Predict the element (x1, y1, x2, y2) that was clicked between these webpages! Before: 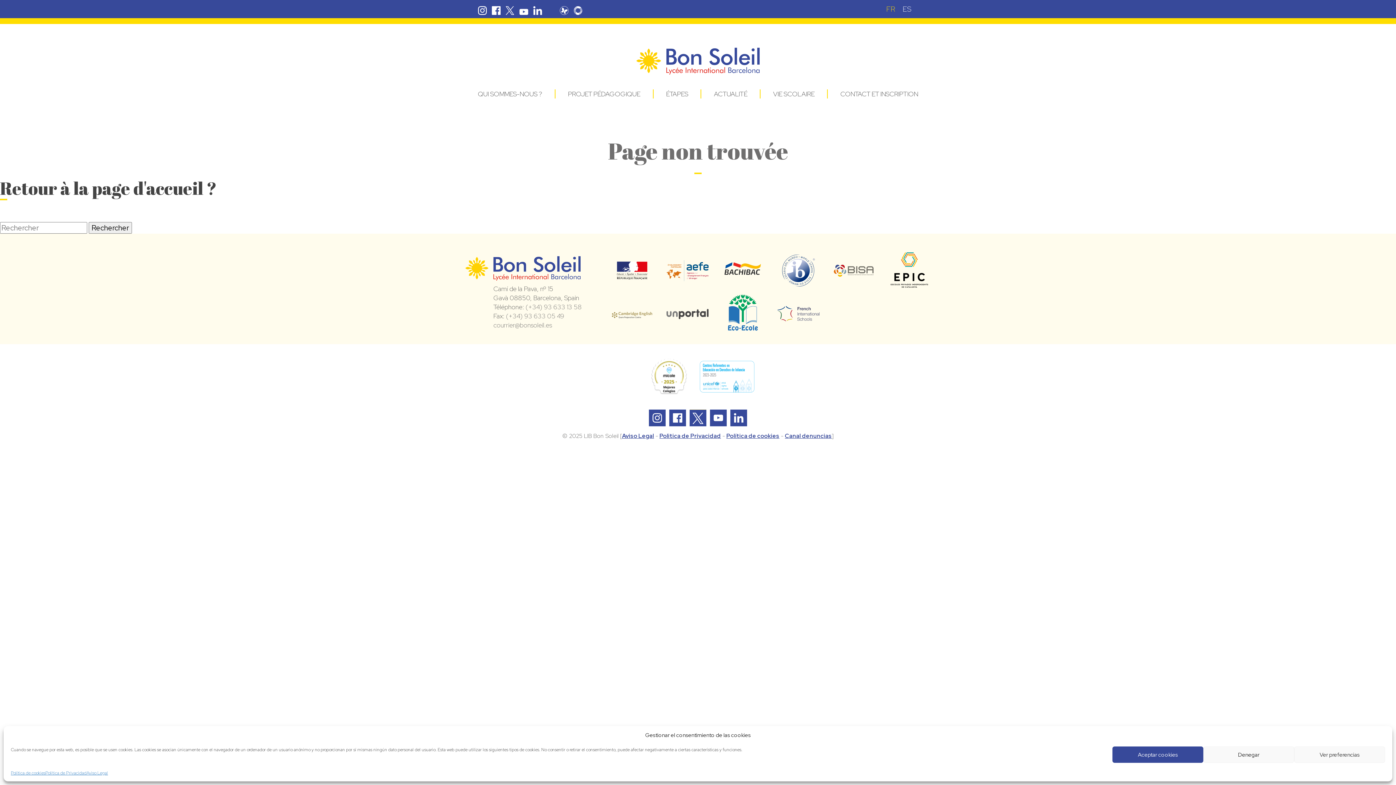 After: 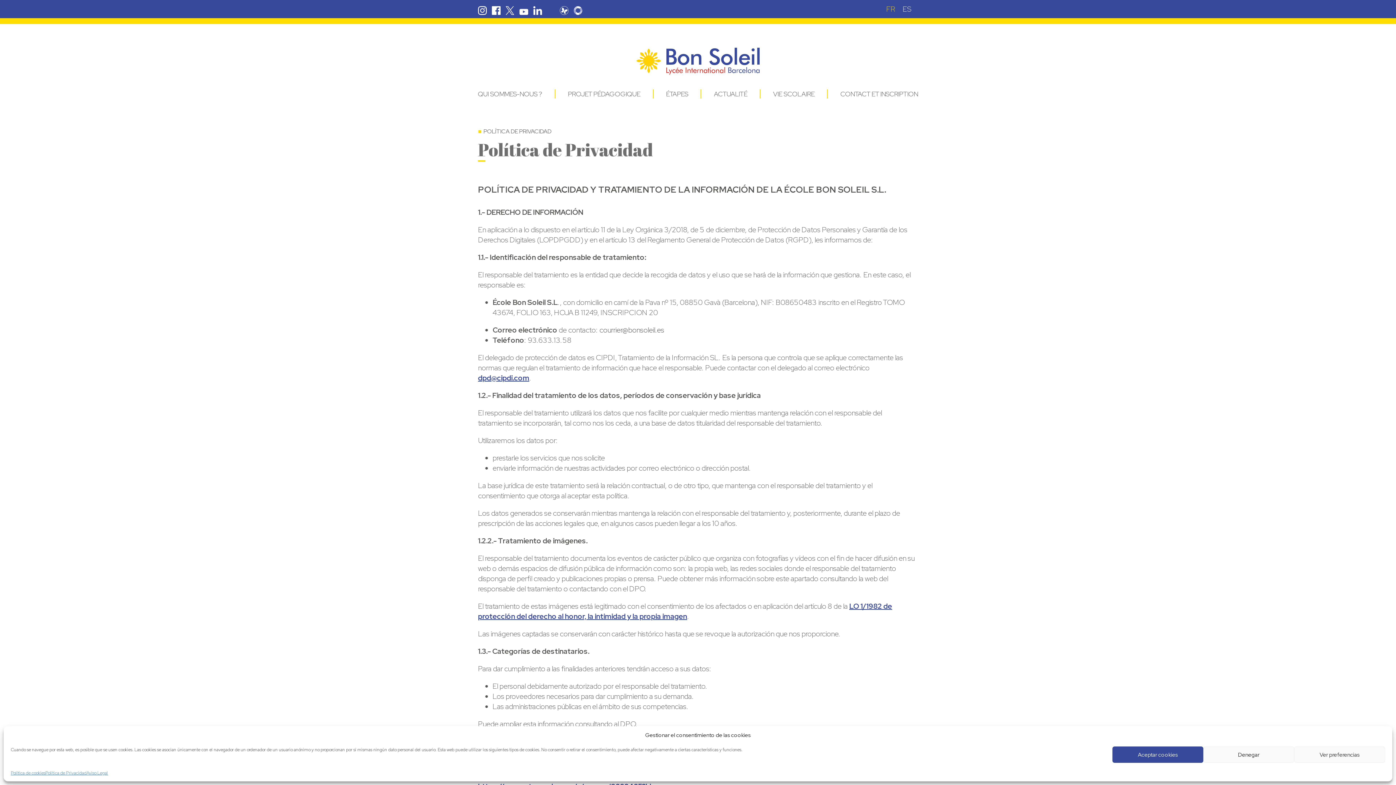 Action: bbox: (45, 770, 86, 776) label: Política de Privacidad